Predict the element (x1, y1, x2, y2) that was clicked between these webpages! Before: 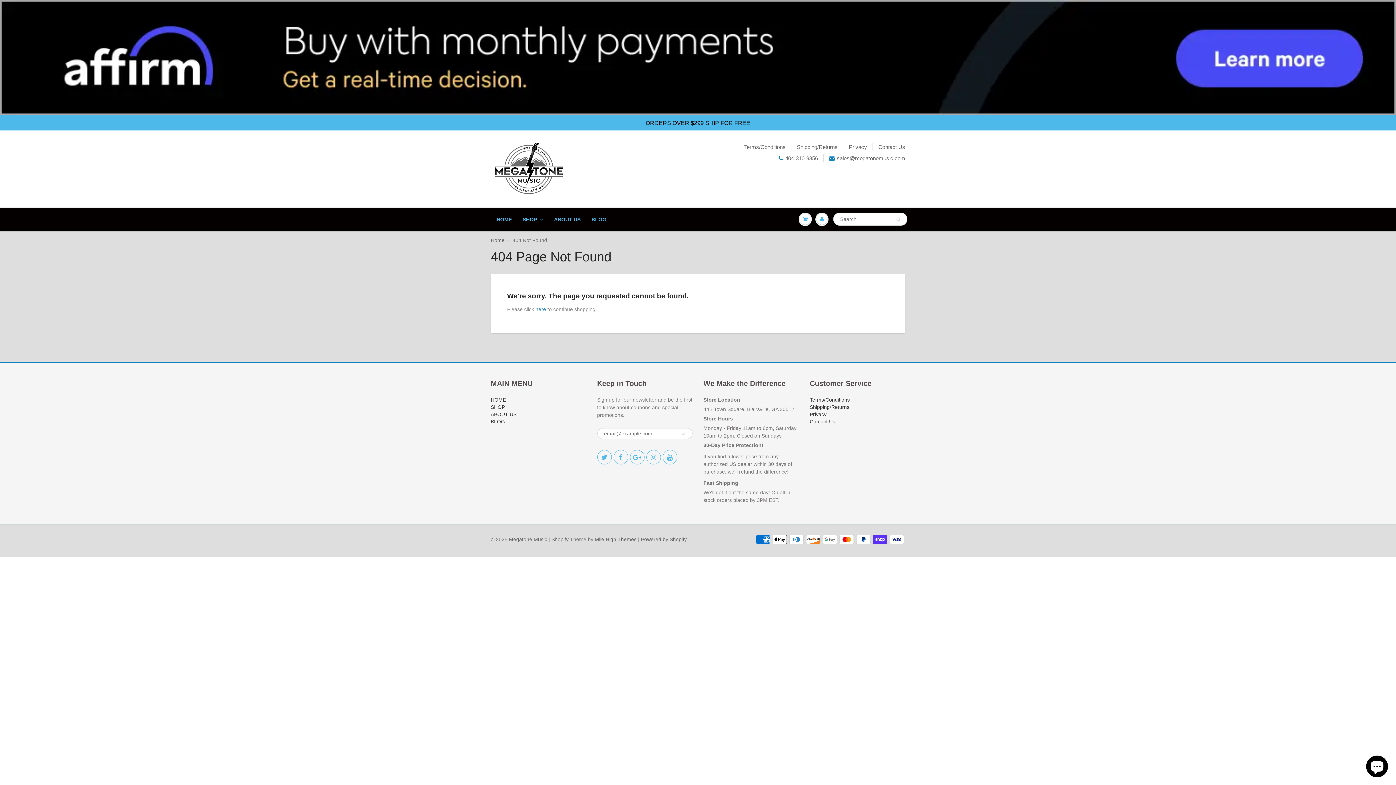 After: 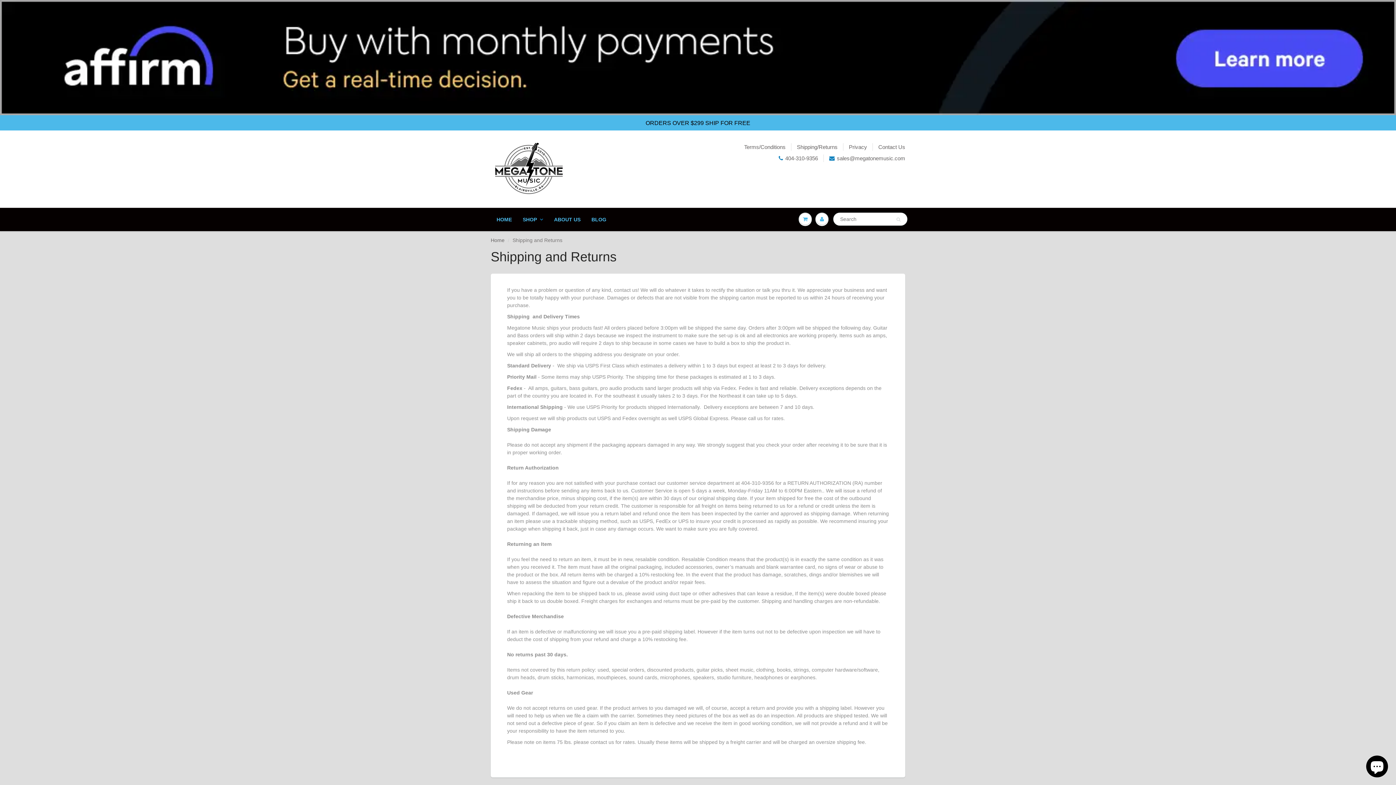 Action: bbox: (797, 143, 837, 150) label: Shipping/Returns